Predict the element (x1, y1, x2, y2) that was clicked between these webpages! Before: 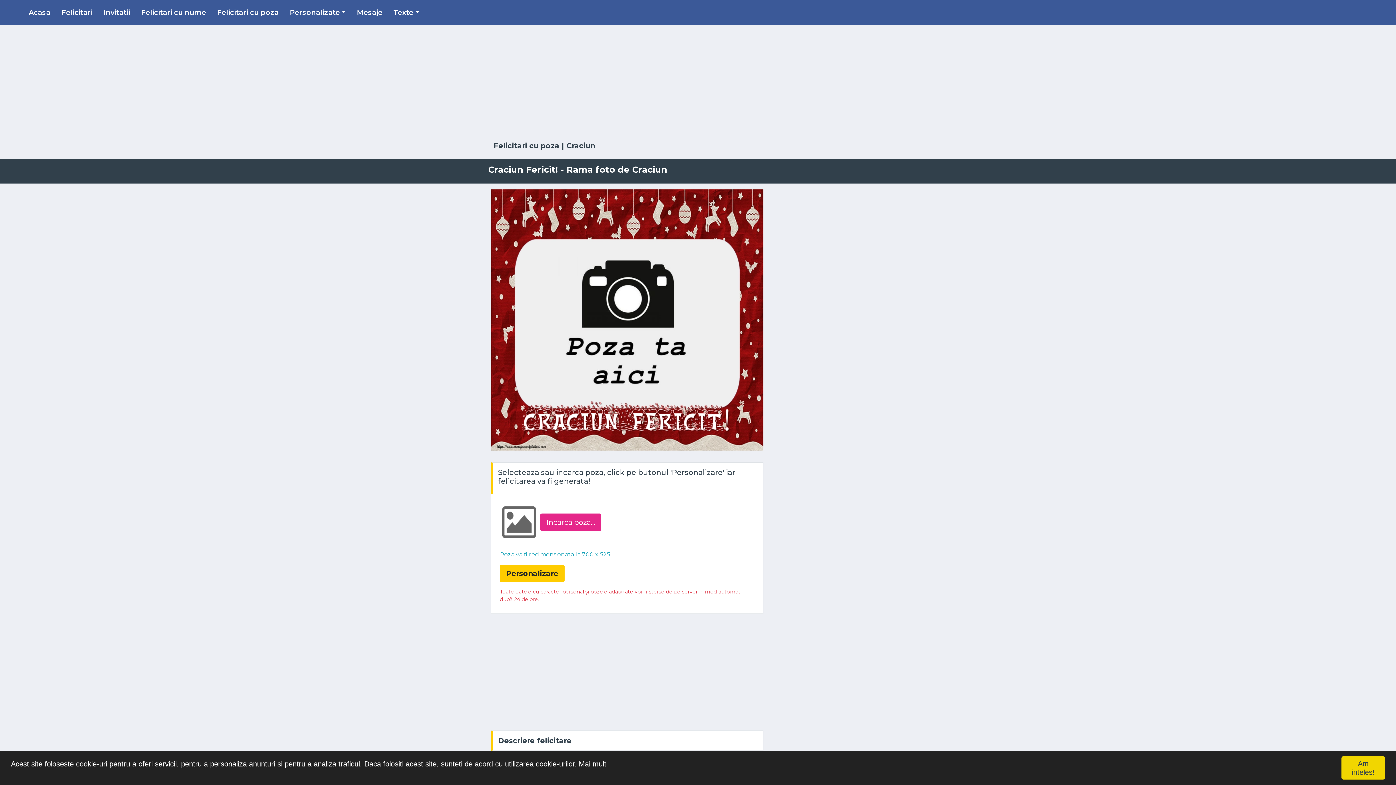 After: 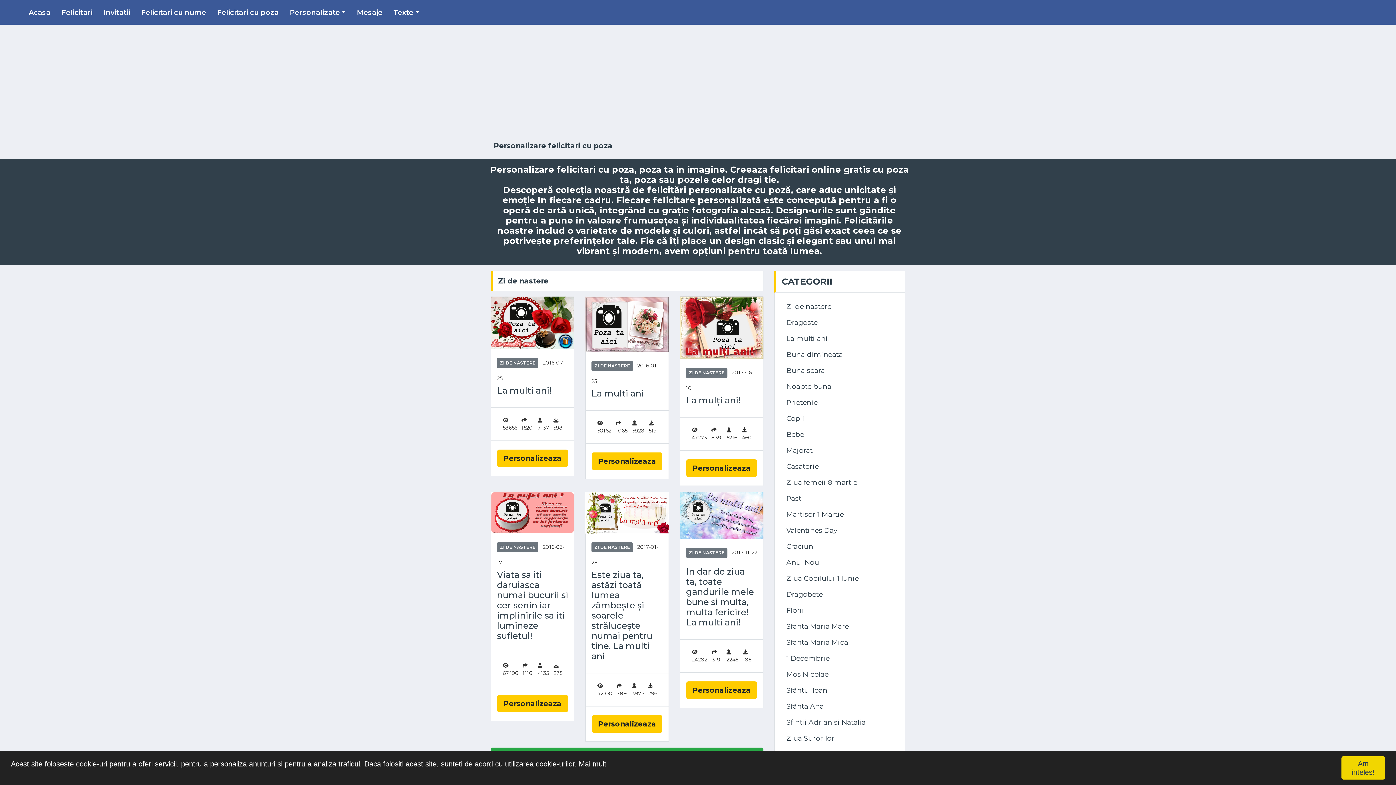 Action: bbox: (493, 141, 559, 150) label: Felicitari cu poza